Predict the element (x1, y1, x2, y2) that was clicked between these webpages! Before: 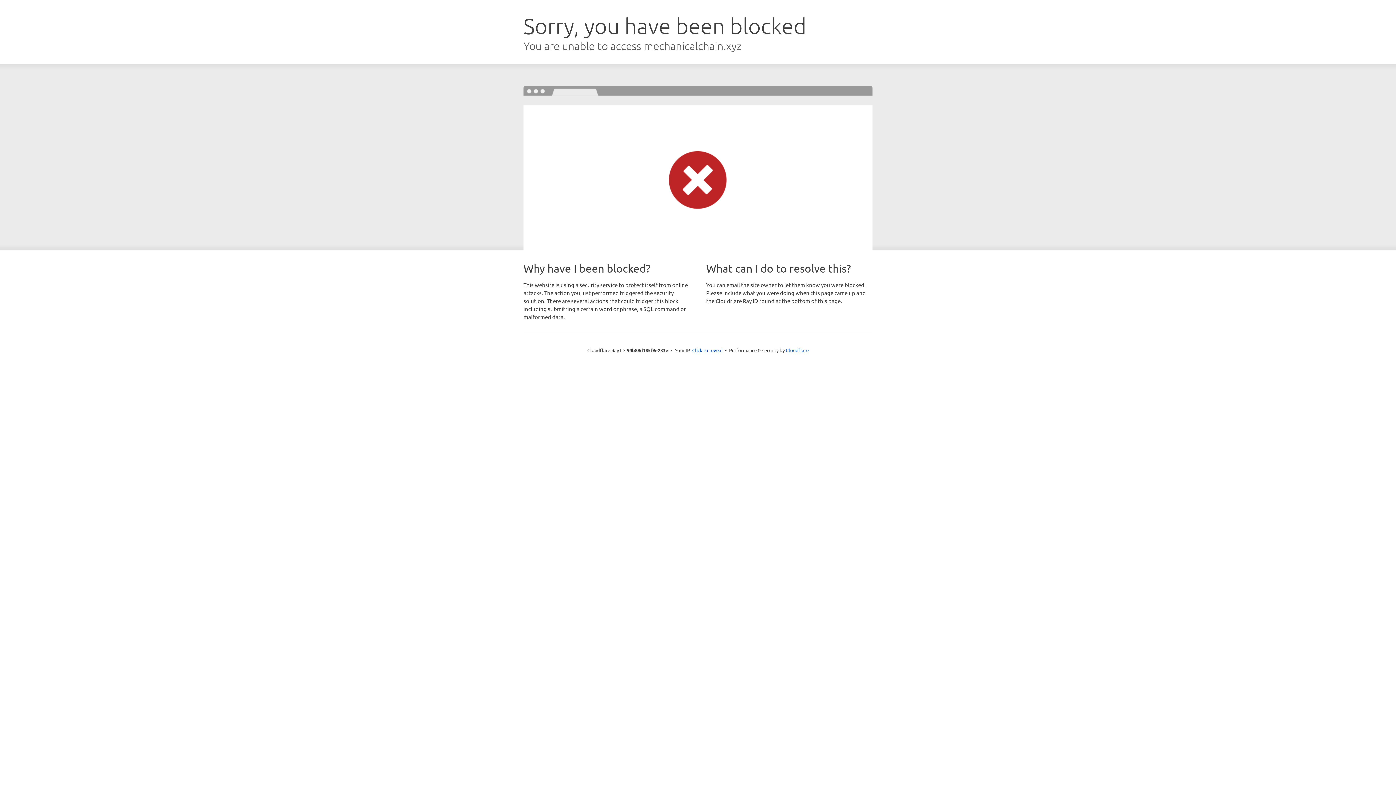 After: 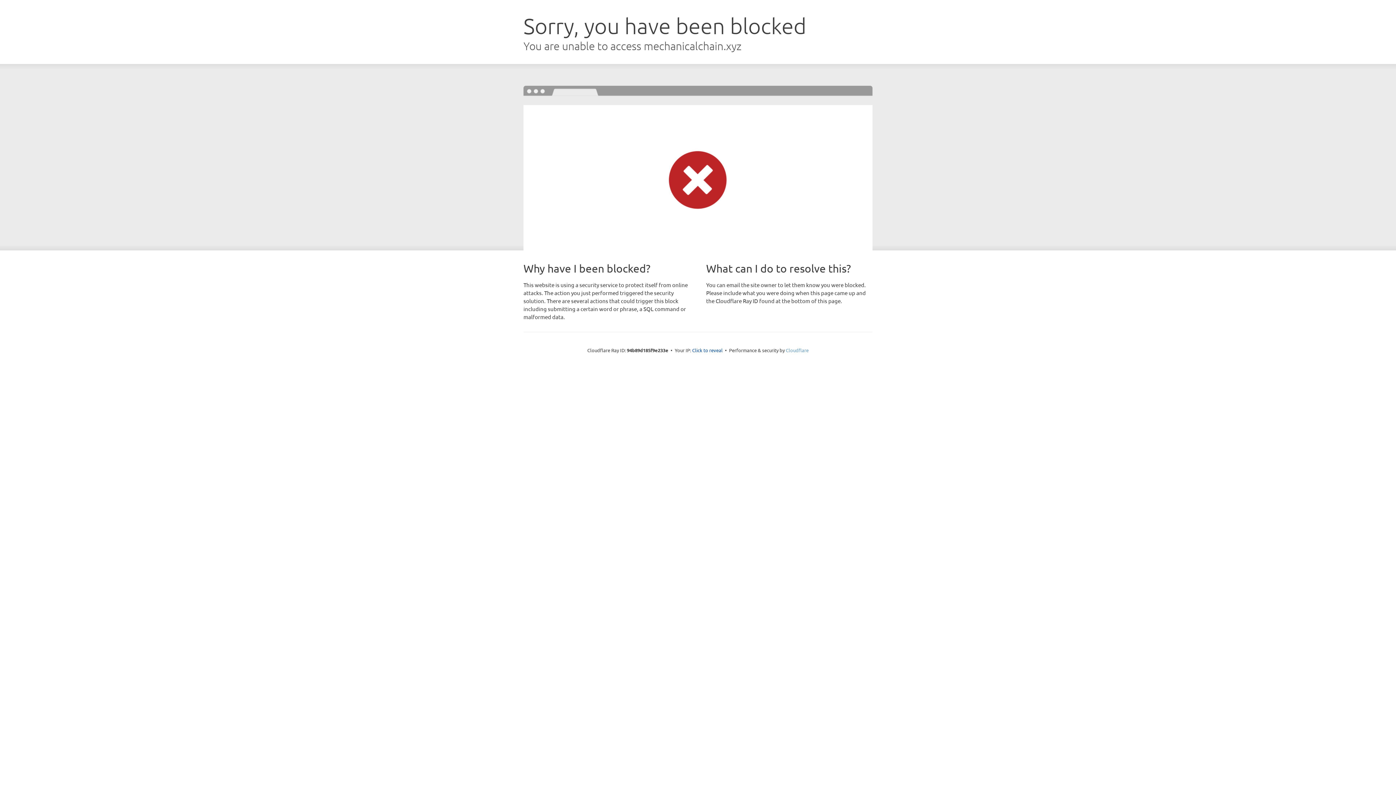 Action: label: Cloudflare bbox: (786, 347, 808, 353)